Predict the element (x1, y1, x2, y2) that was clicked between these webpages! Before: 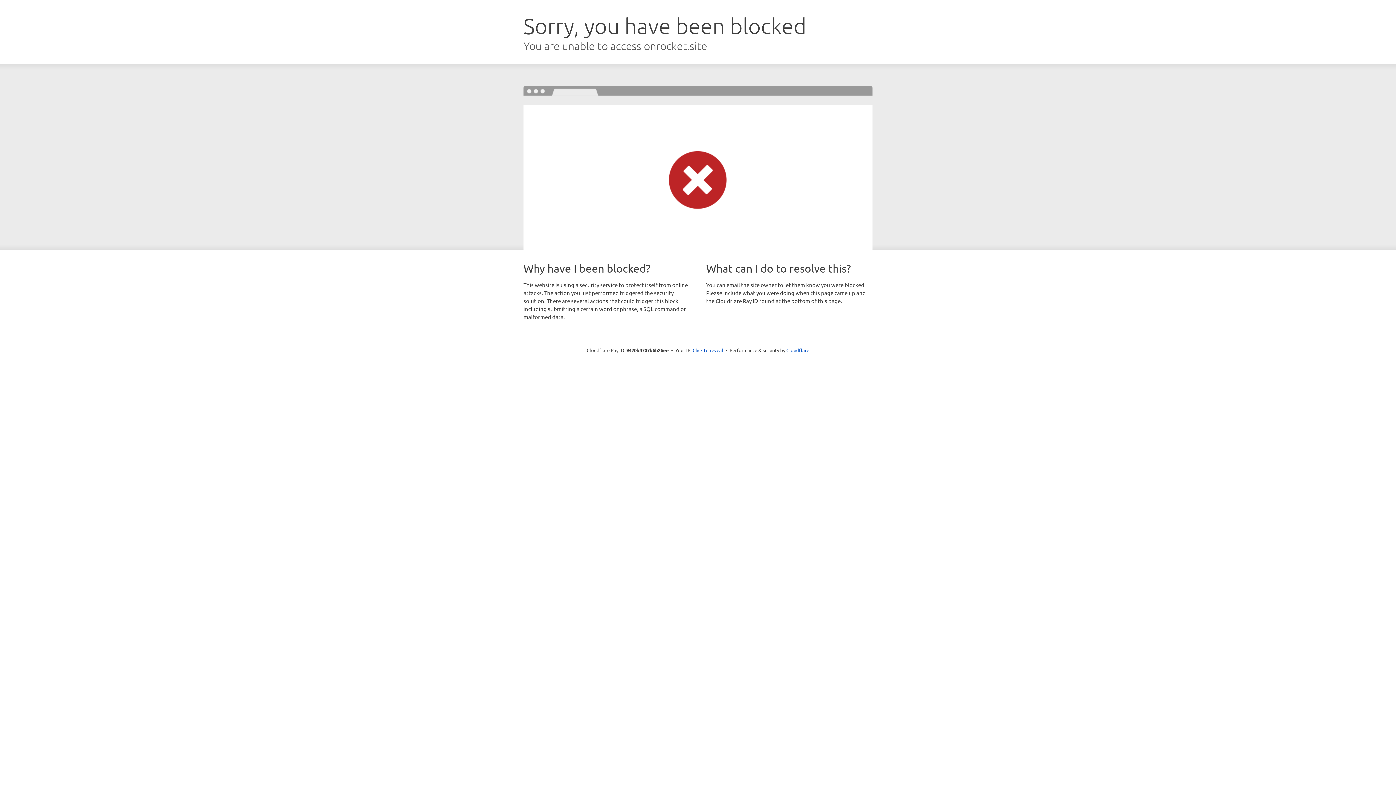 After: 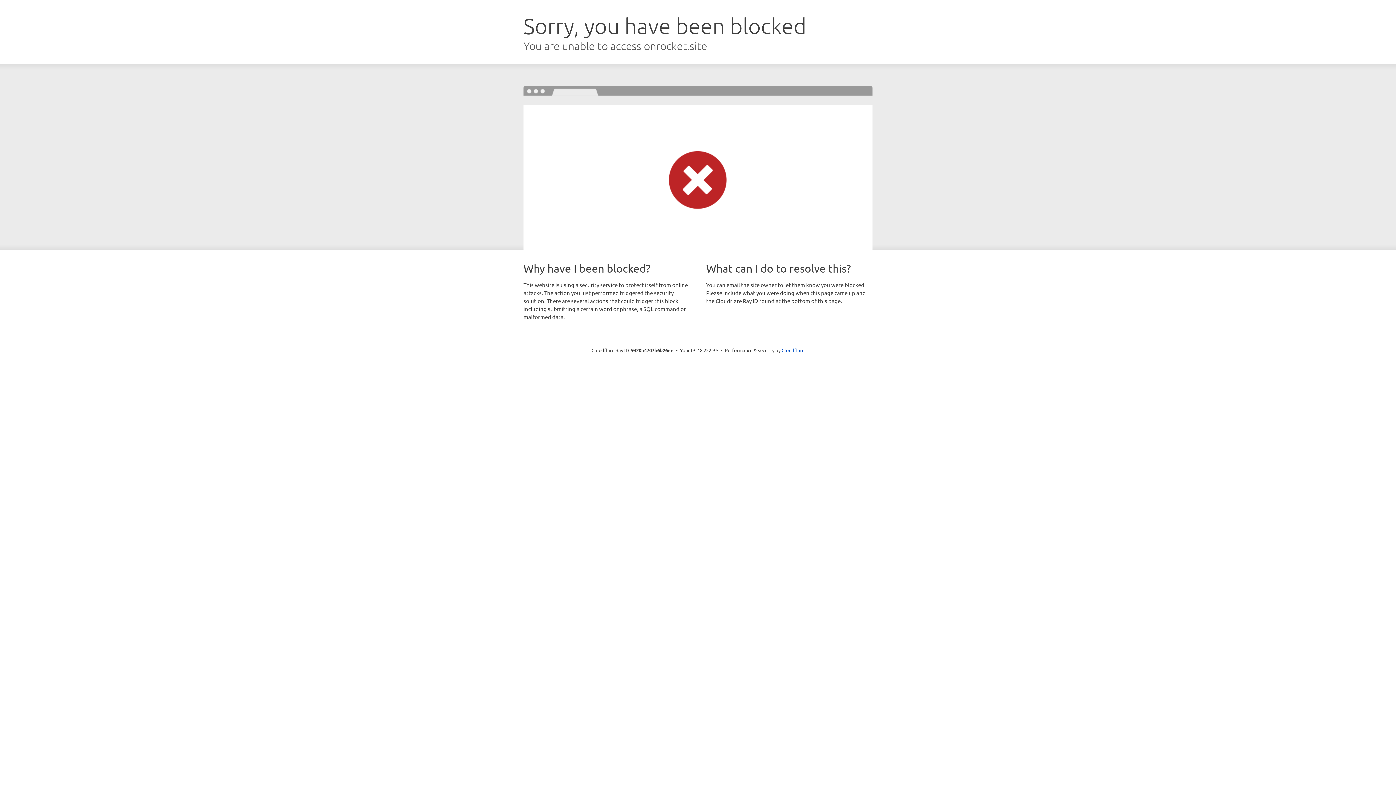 Action: bbox: (692, 346, 723, 353) label: Click to reveal